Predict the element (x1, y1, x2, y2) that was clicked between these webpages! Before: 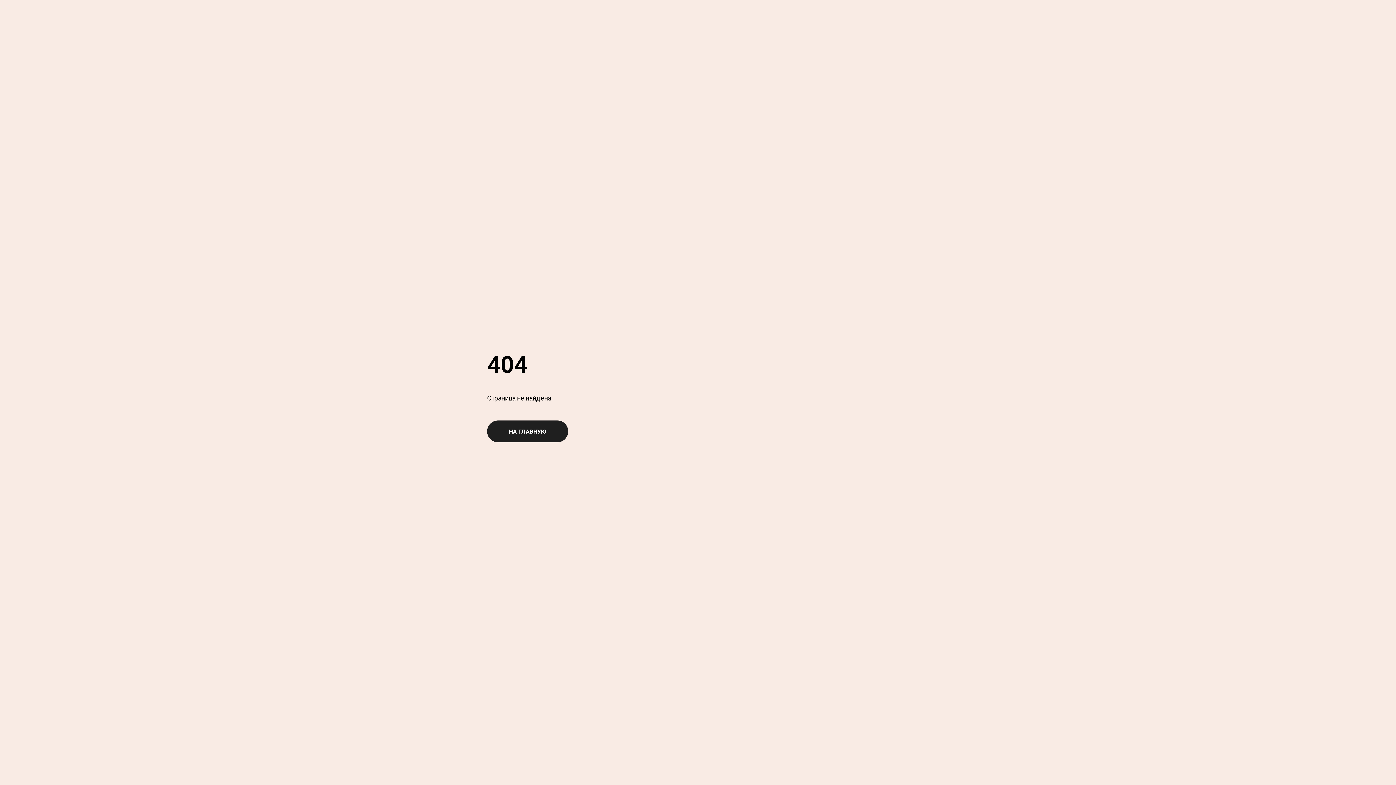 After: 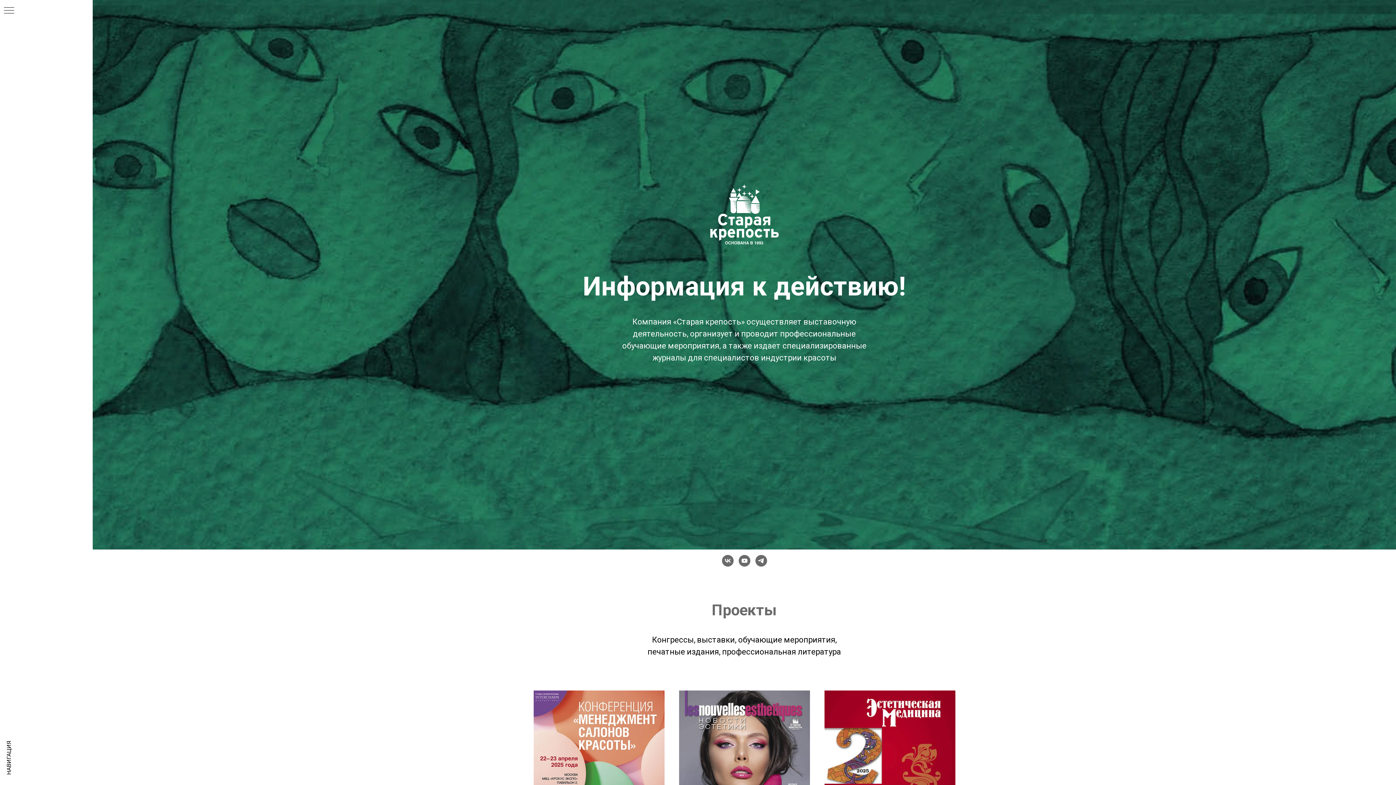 Action: label: НА ГЛАВНУЮ bbox: (487, 420, 568, 442)